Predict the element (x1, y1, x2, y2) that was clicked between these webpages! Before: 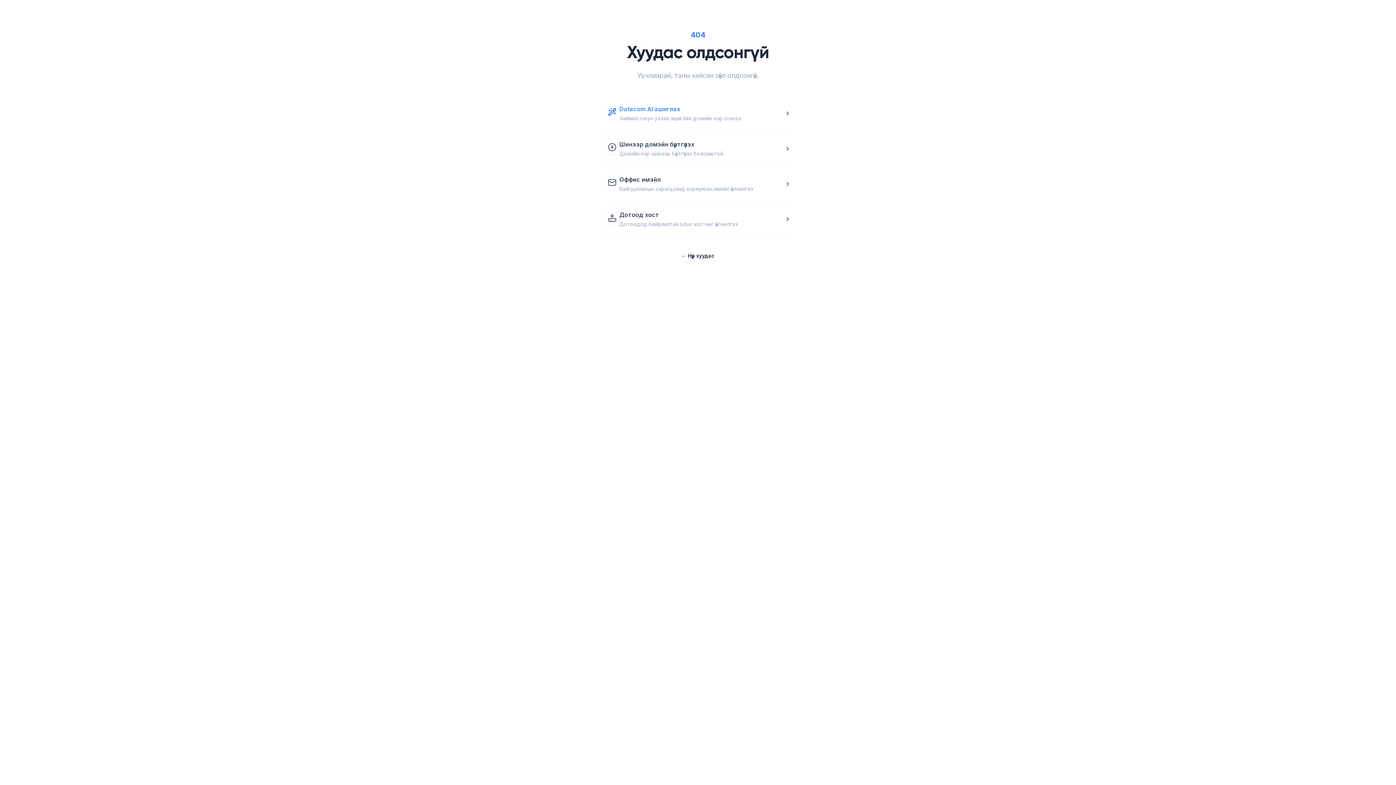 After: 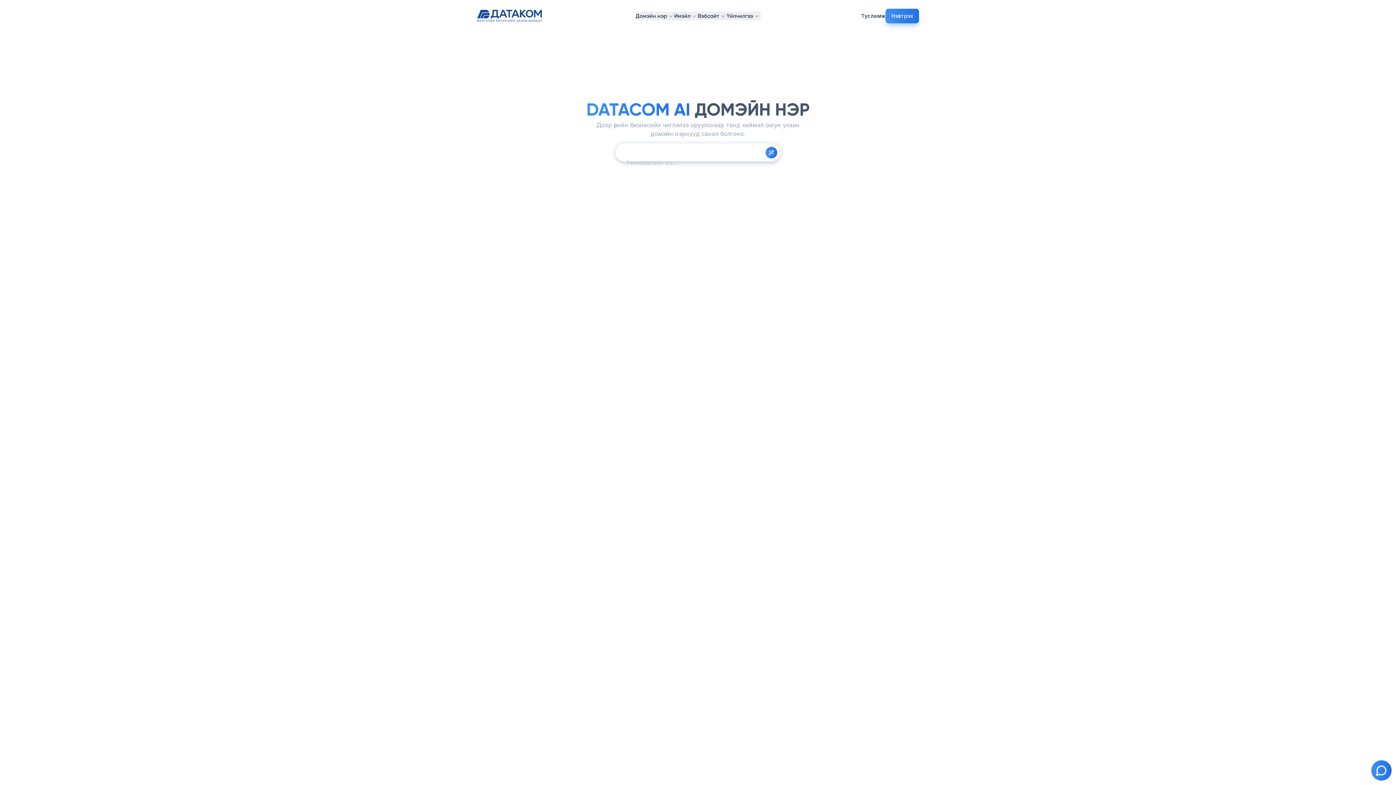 Action: bbox: (605, 96, 791, 130) label: Datacom AI ашиглах

Хиймэл оюун ухаан ашиглан домэйн нэр сонгох